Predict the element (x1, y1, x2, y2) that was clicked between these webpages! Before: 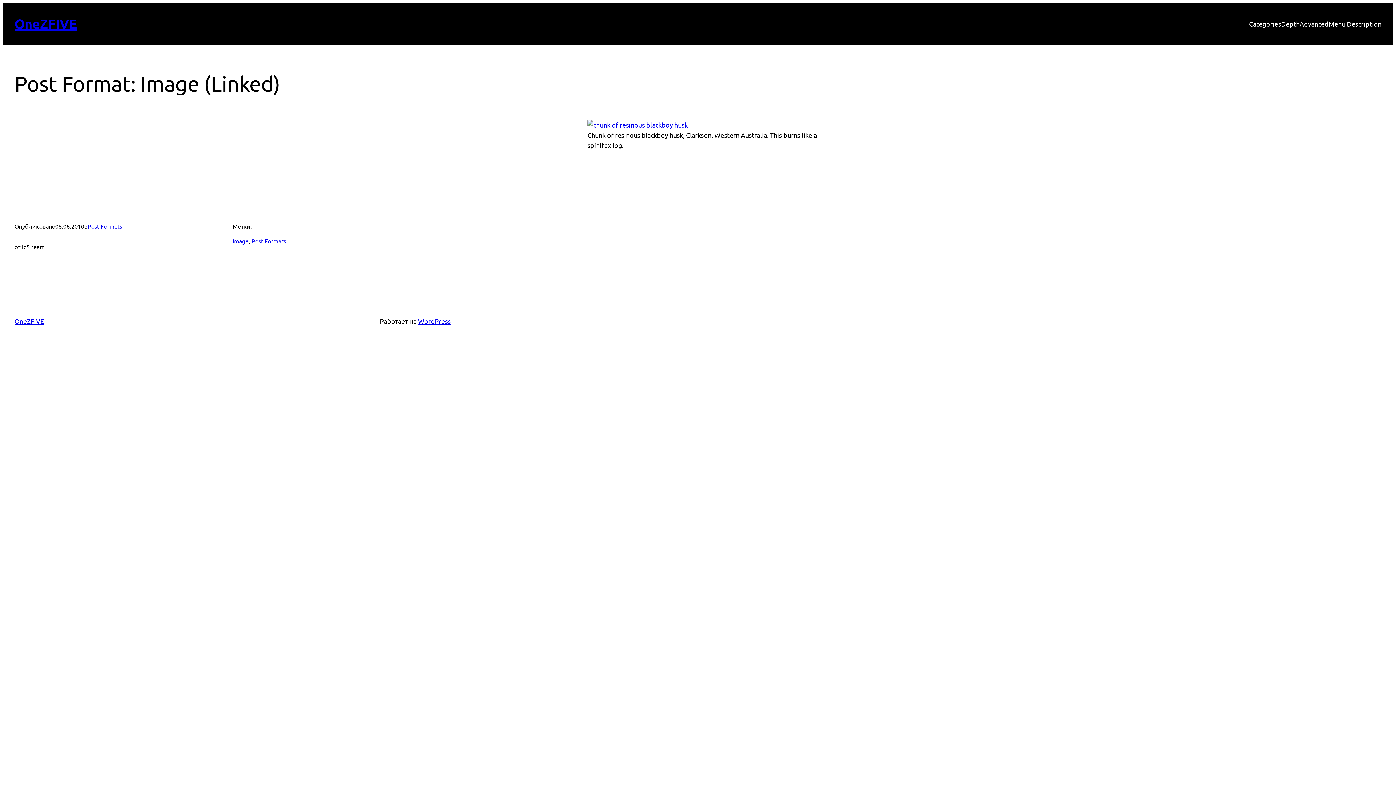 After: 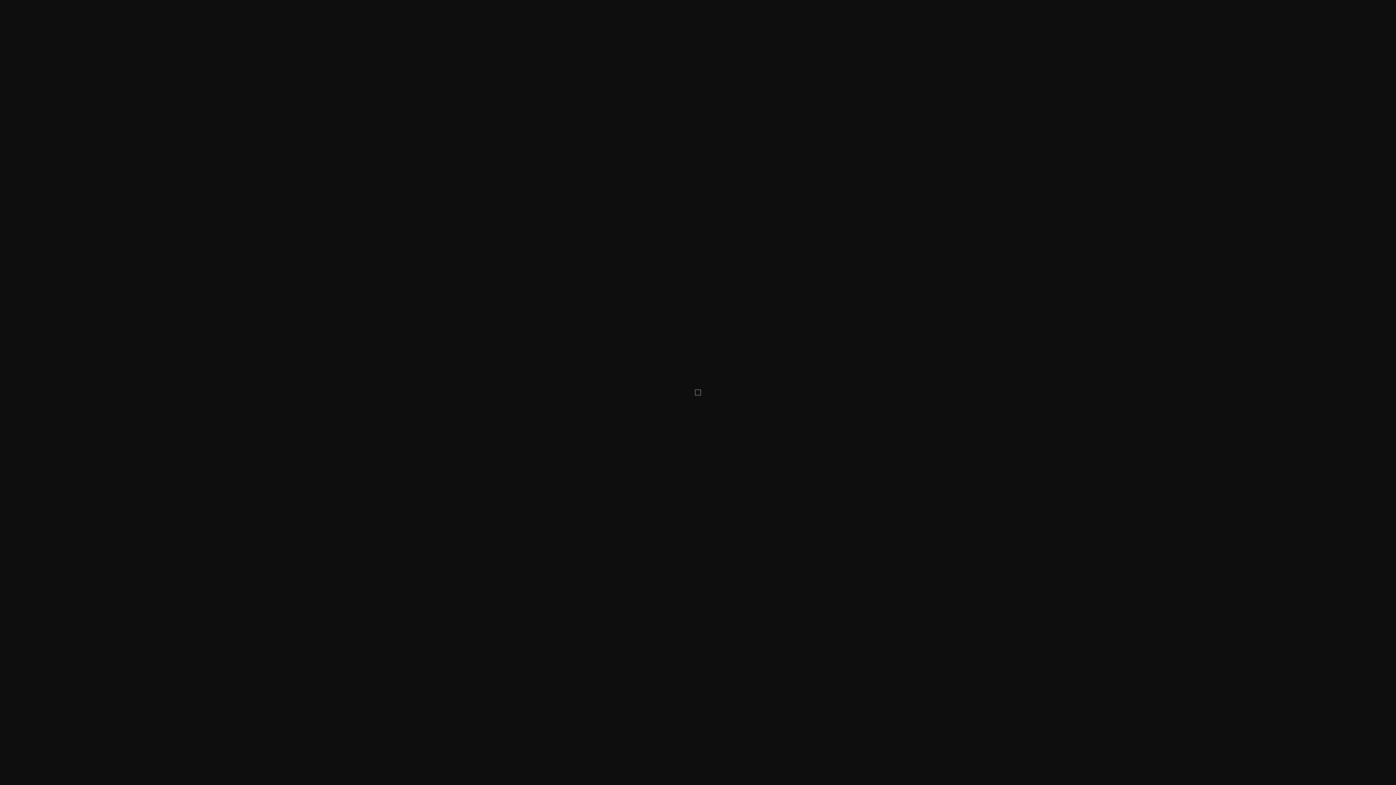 Action: bbox: (587, 121, 688, 128)